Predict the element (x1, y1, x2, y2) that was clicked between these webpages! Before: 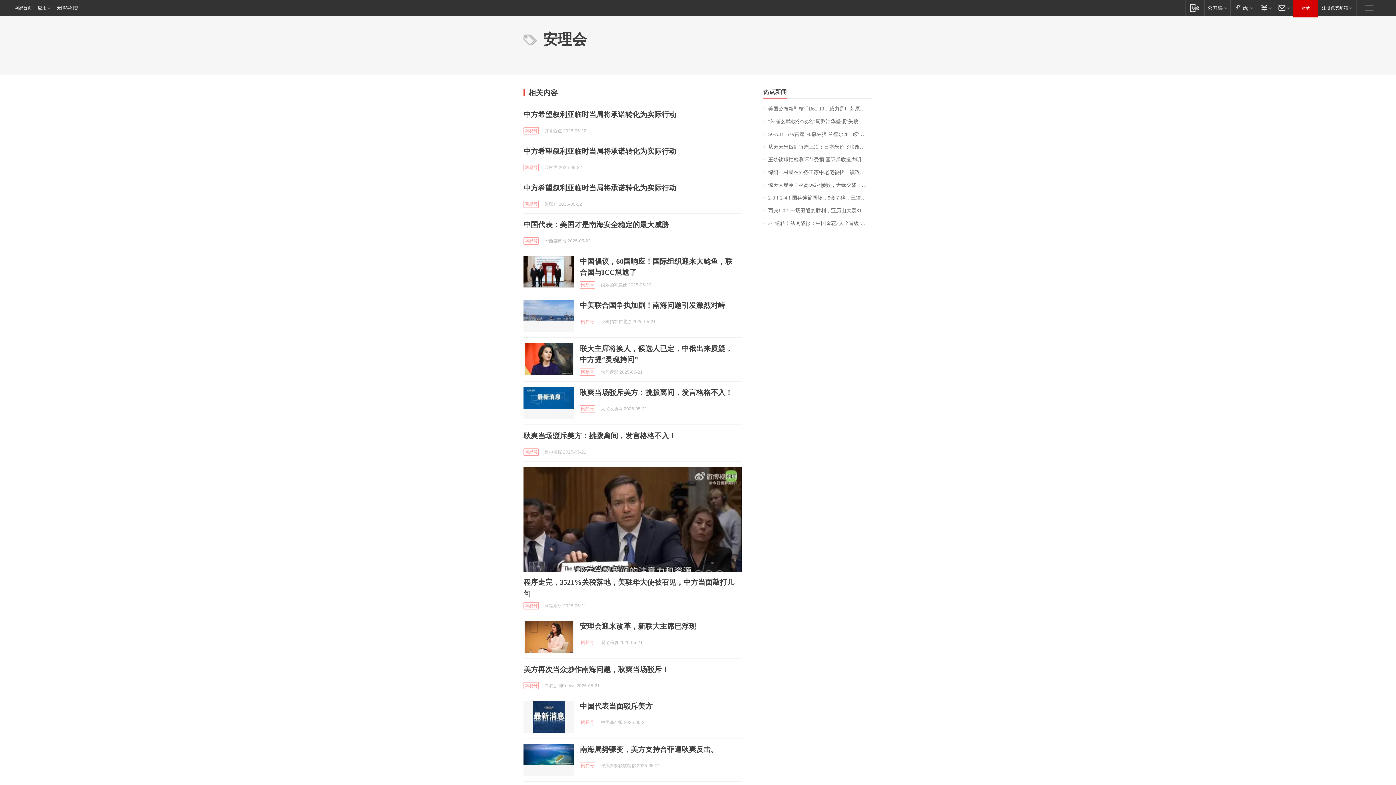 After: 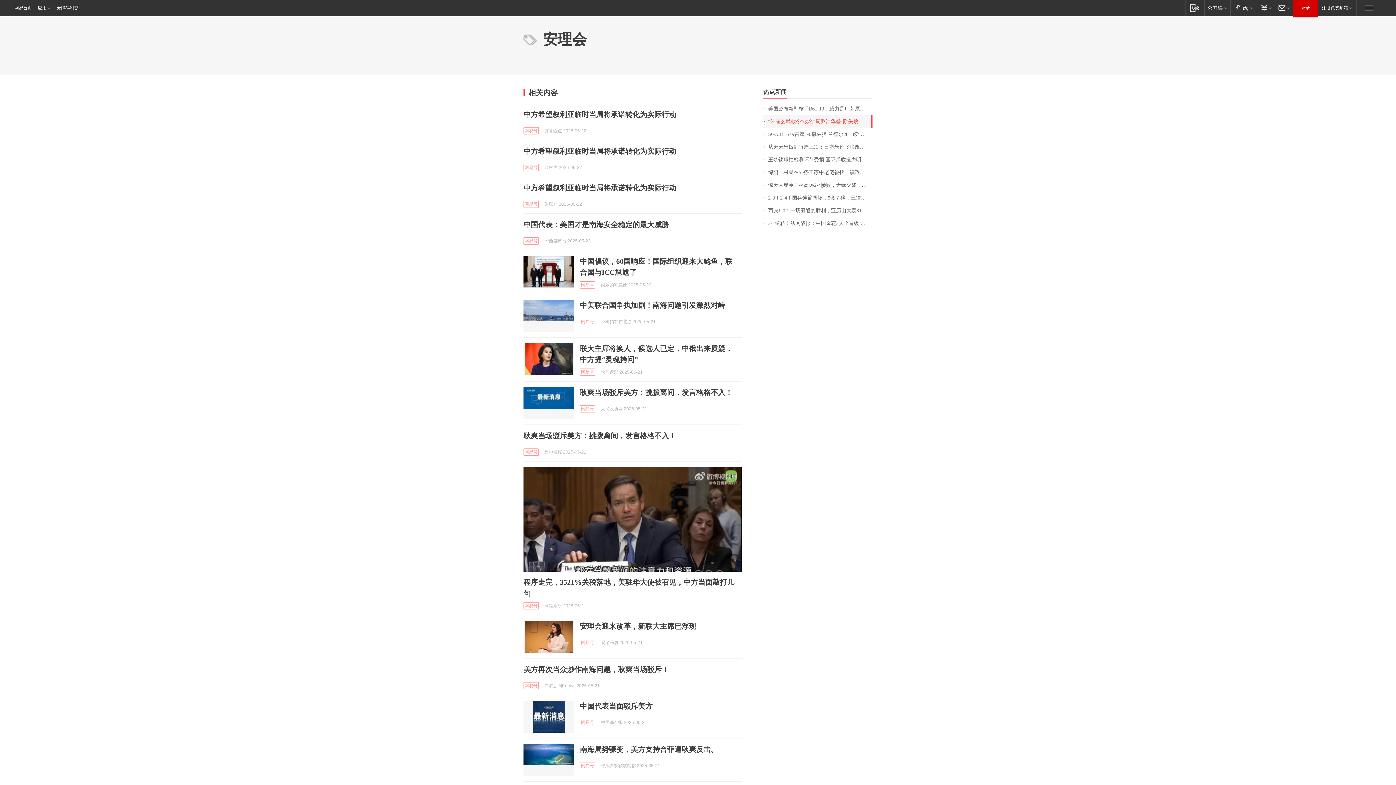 Action: label: “朱雀玄武敕令”改名“周乔治华盛顿”失败，本人回应：高考后可能改回三个字名字 bbox: (763, 115, 872, 128)